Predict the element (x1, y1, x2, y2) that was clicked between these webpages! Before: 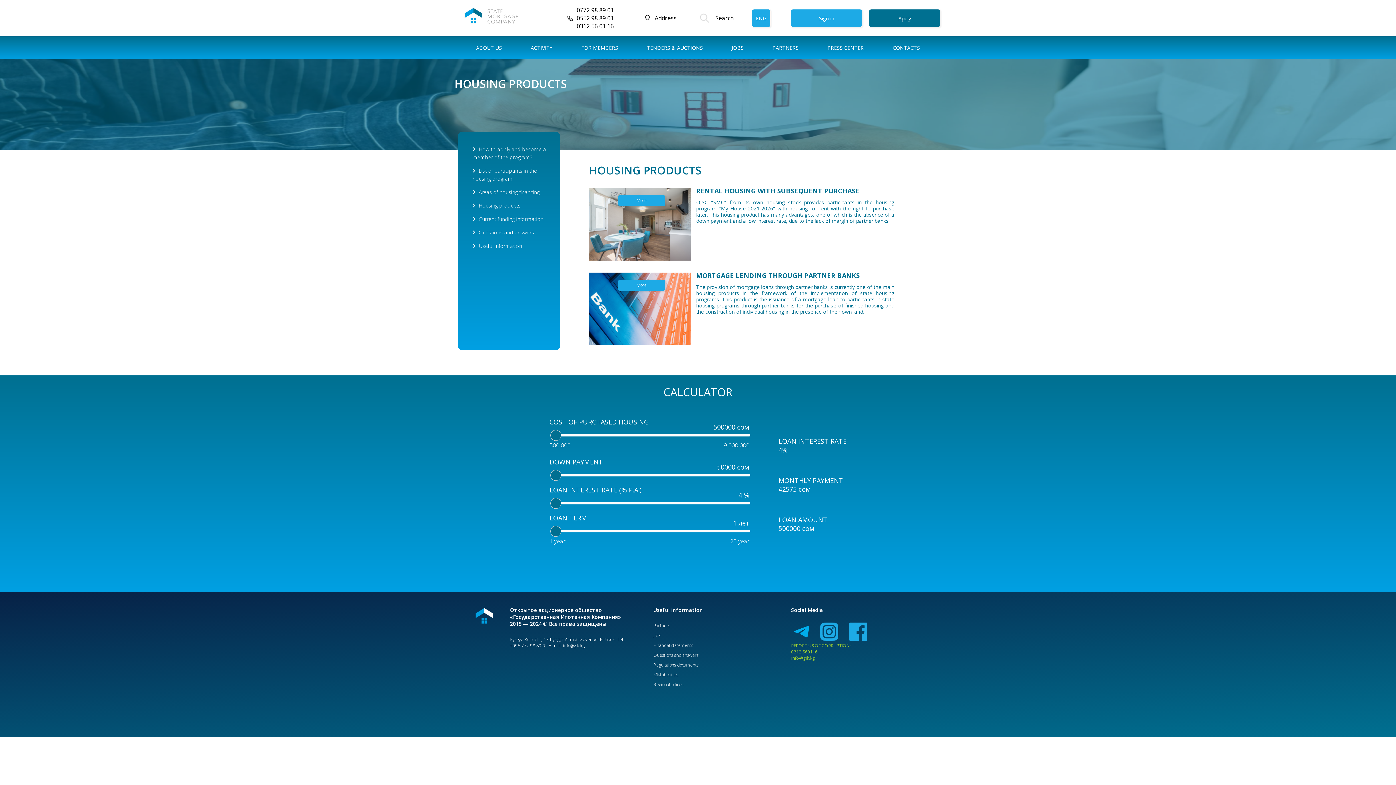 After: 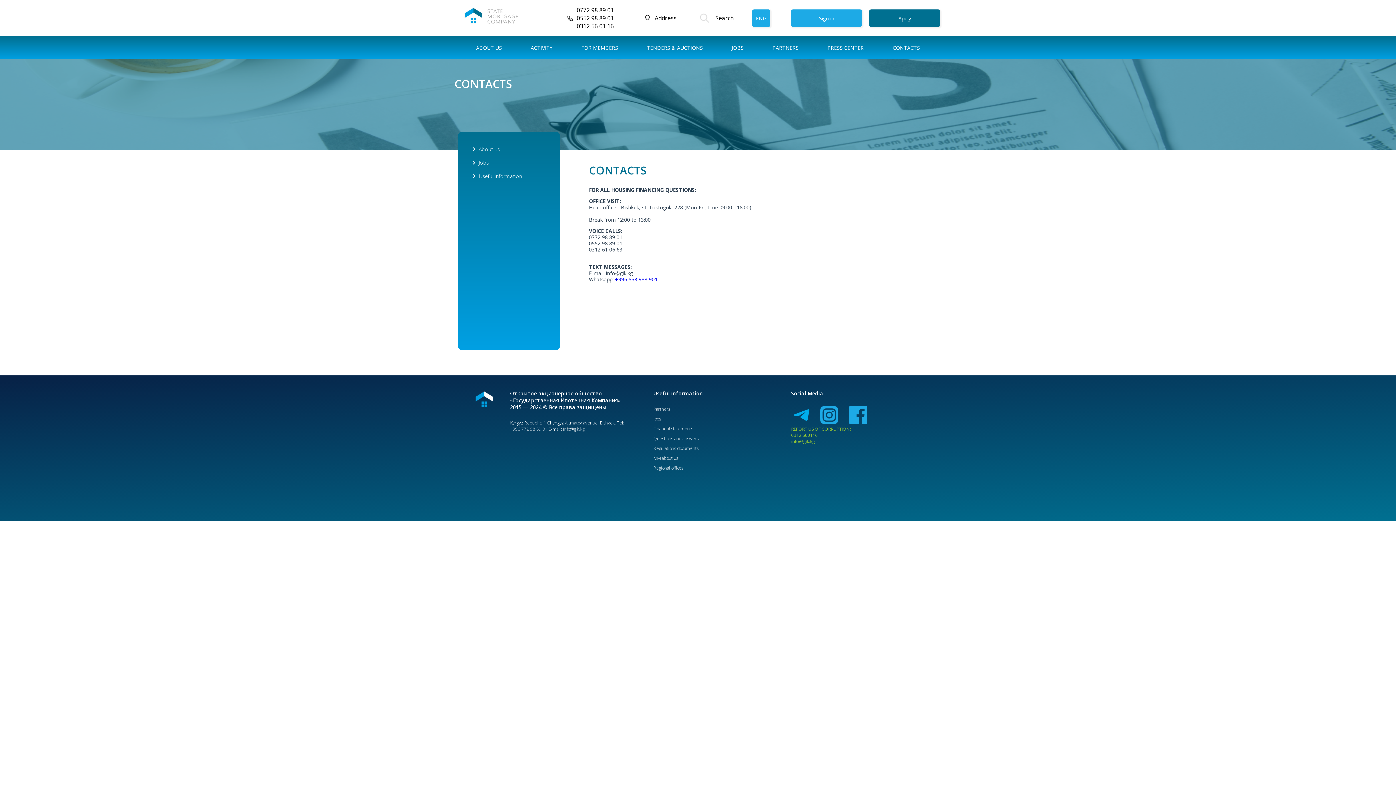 Action: label: CONTACTS bbox: (887, 38, 925, 57)